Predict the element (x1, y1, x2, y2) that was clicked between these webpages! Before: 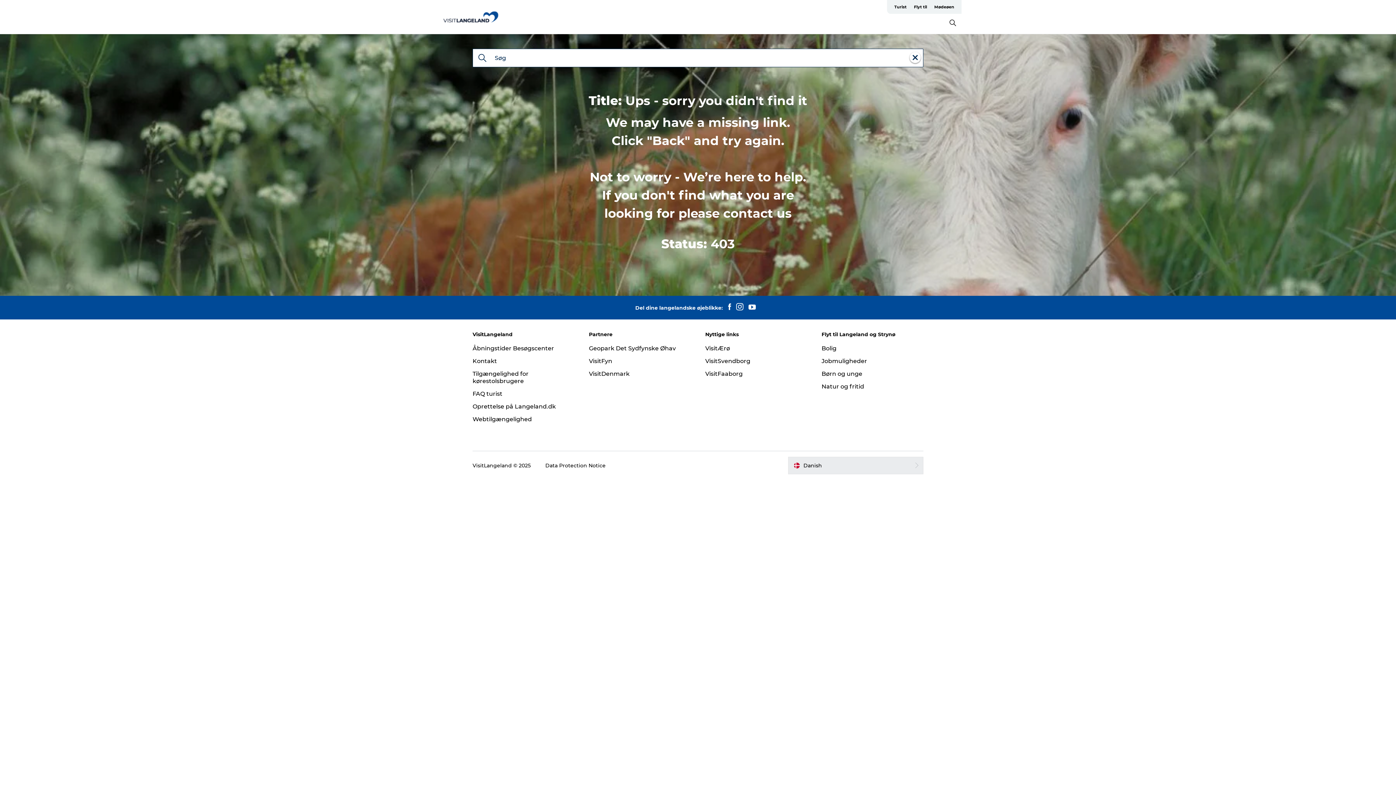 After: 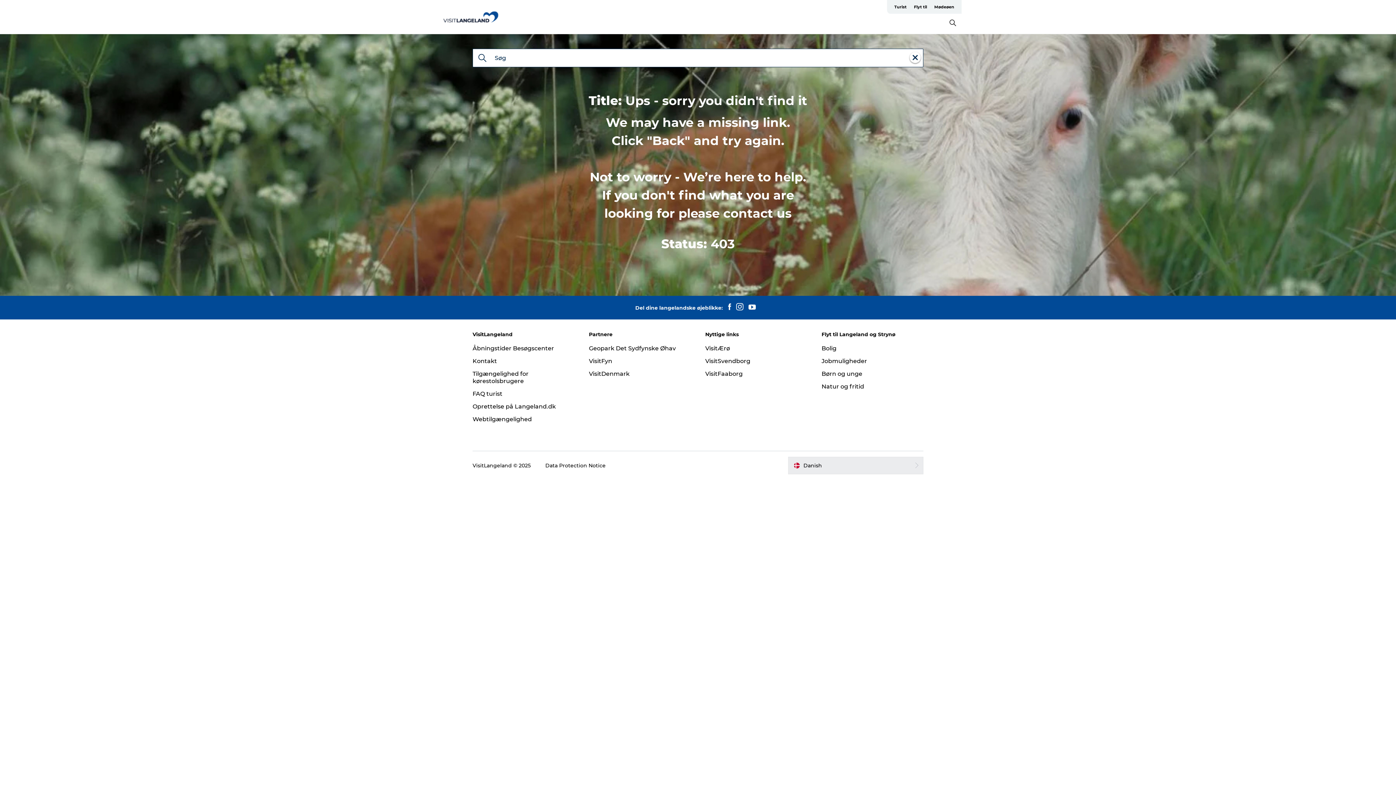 Action: bbox: (733, 303, 746, 312)